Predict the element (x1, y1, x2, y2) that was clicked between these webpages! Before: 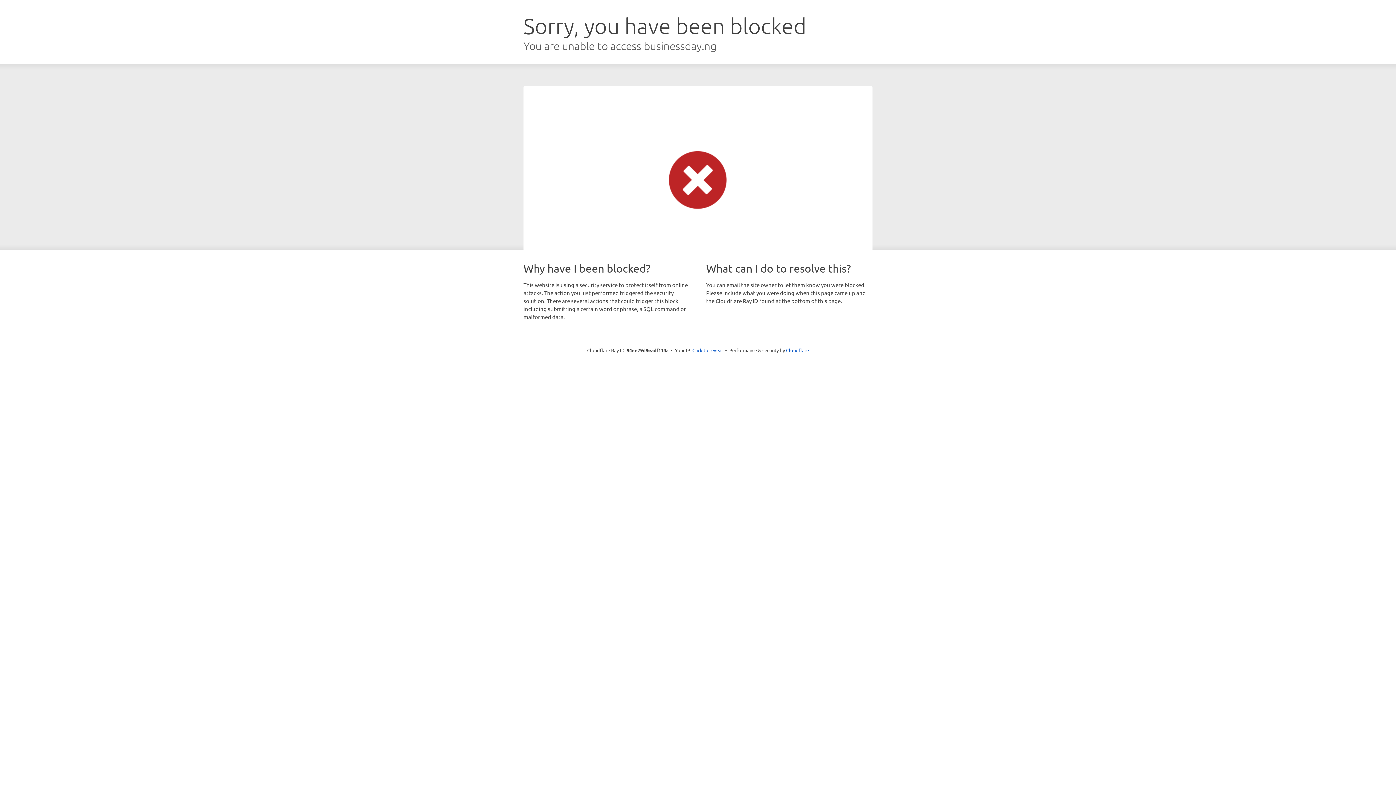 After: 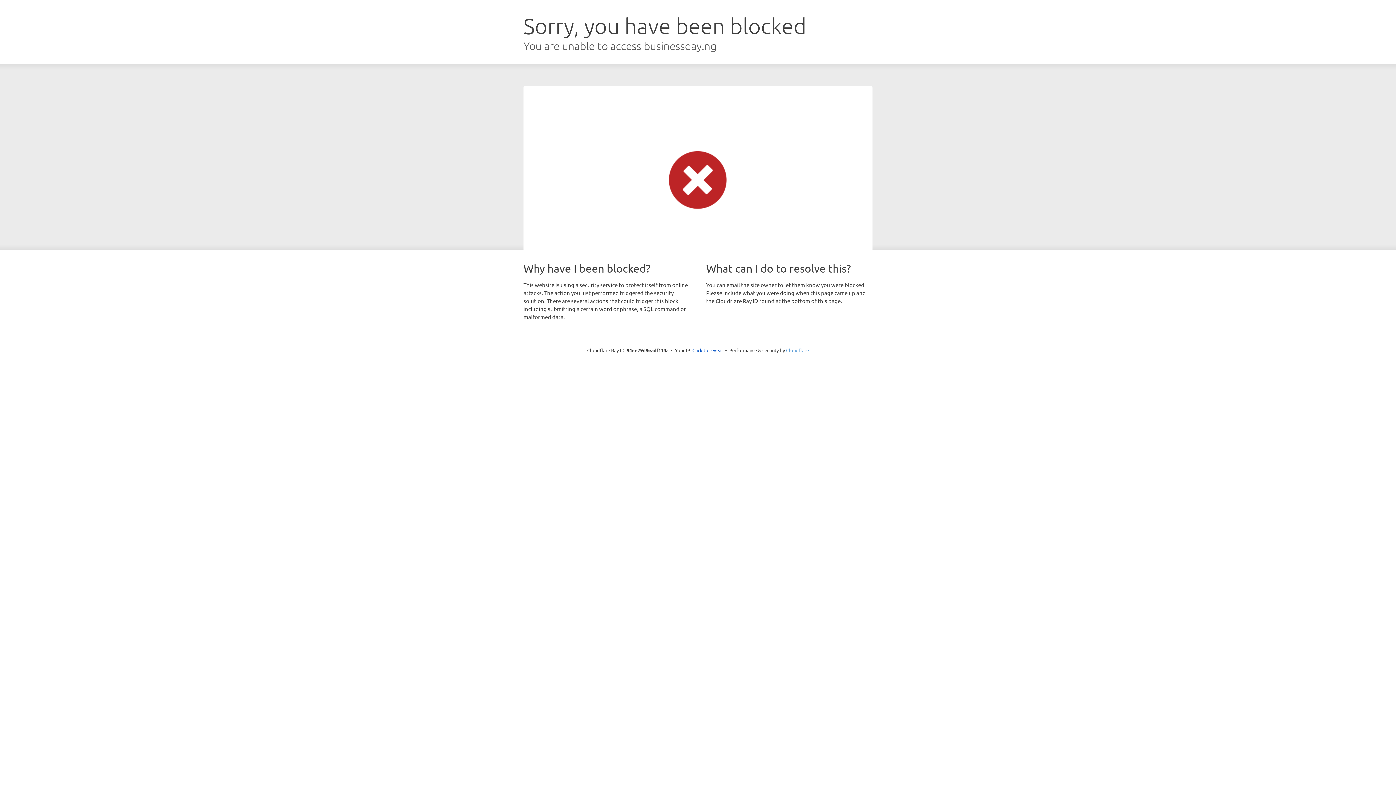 Action: bbox: (786, 347, 809, 353) label: Cloudflare